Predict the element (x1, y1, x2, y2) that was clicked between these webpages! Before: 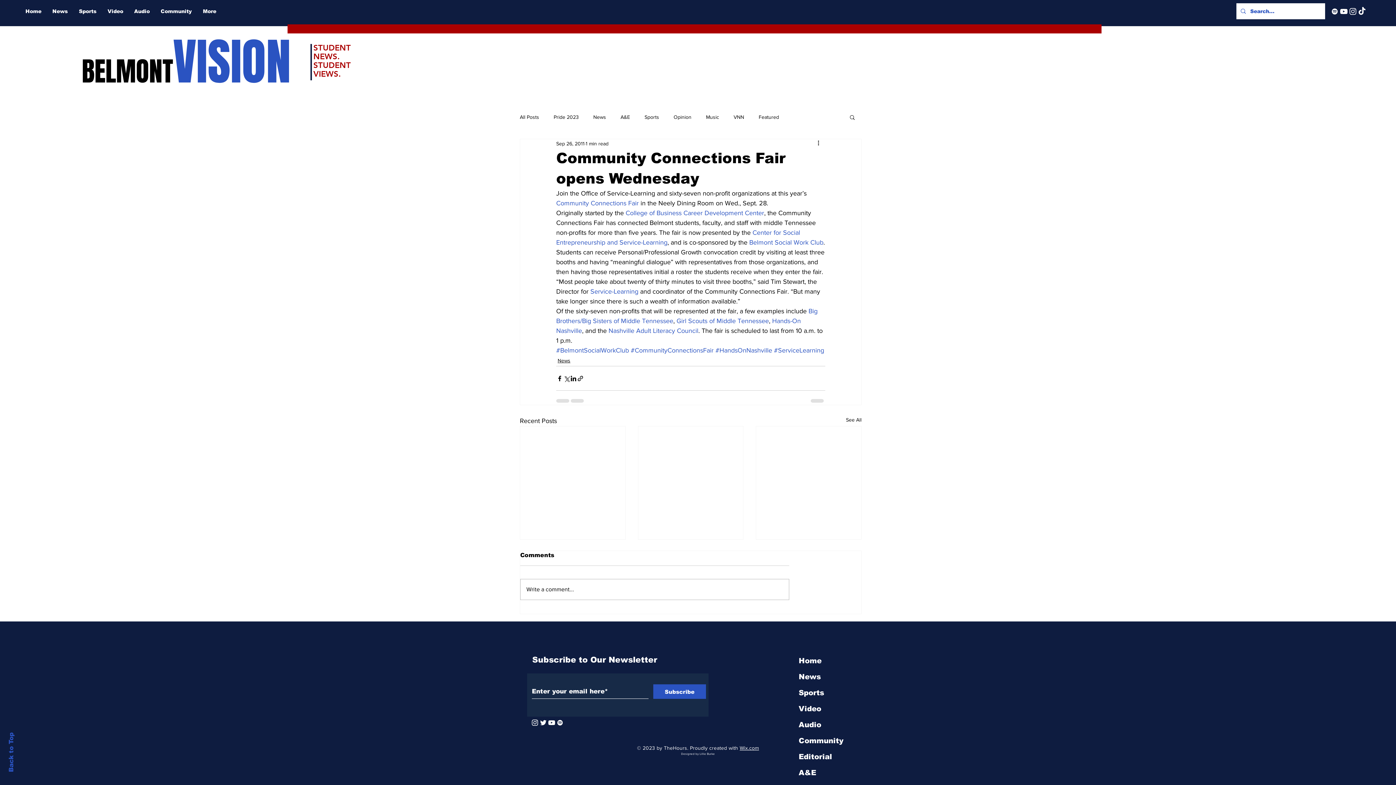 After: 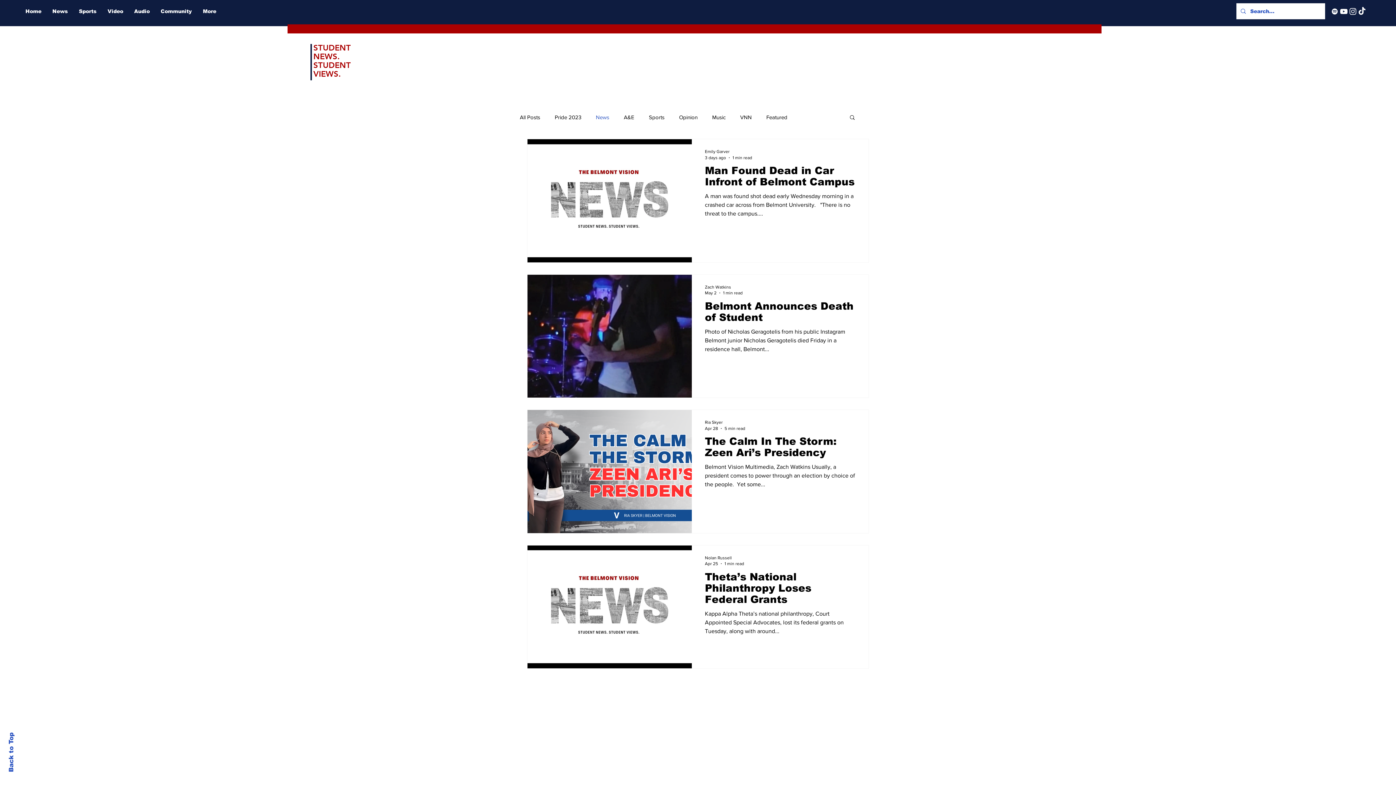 Action: bbox: (557, 357, 570, 364) label: News